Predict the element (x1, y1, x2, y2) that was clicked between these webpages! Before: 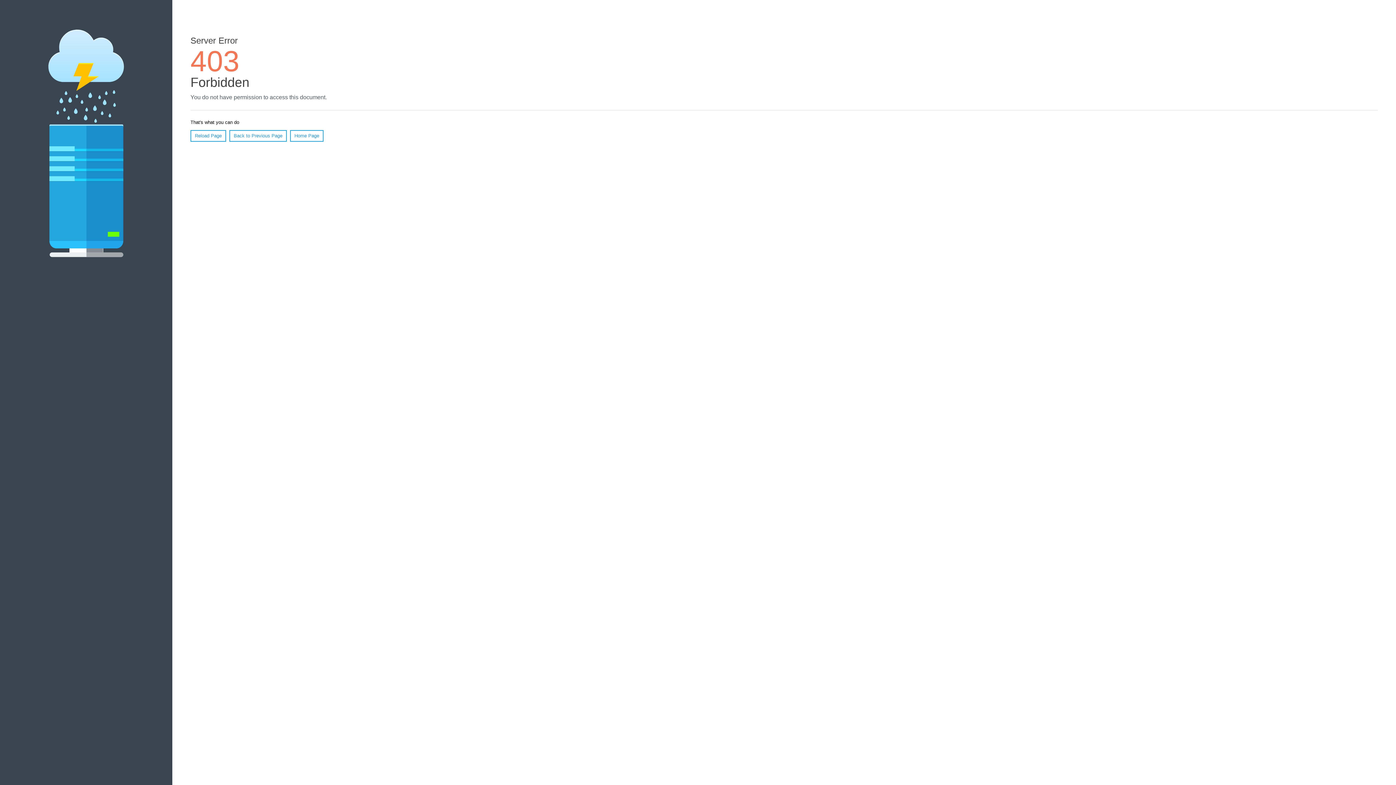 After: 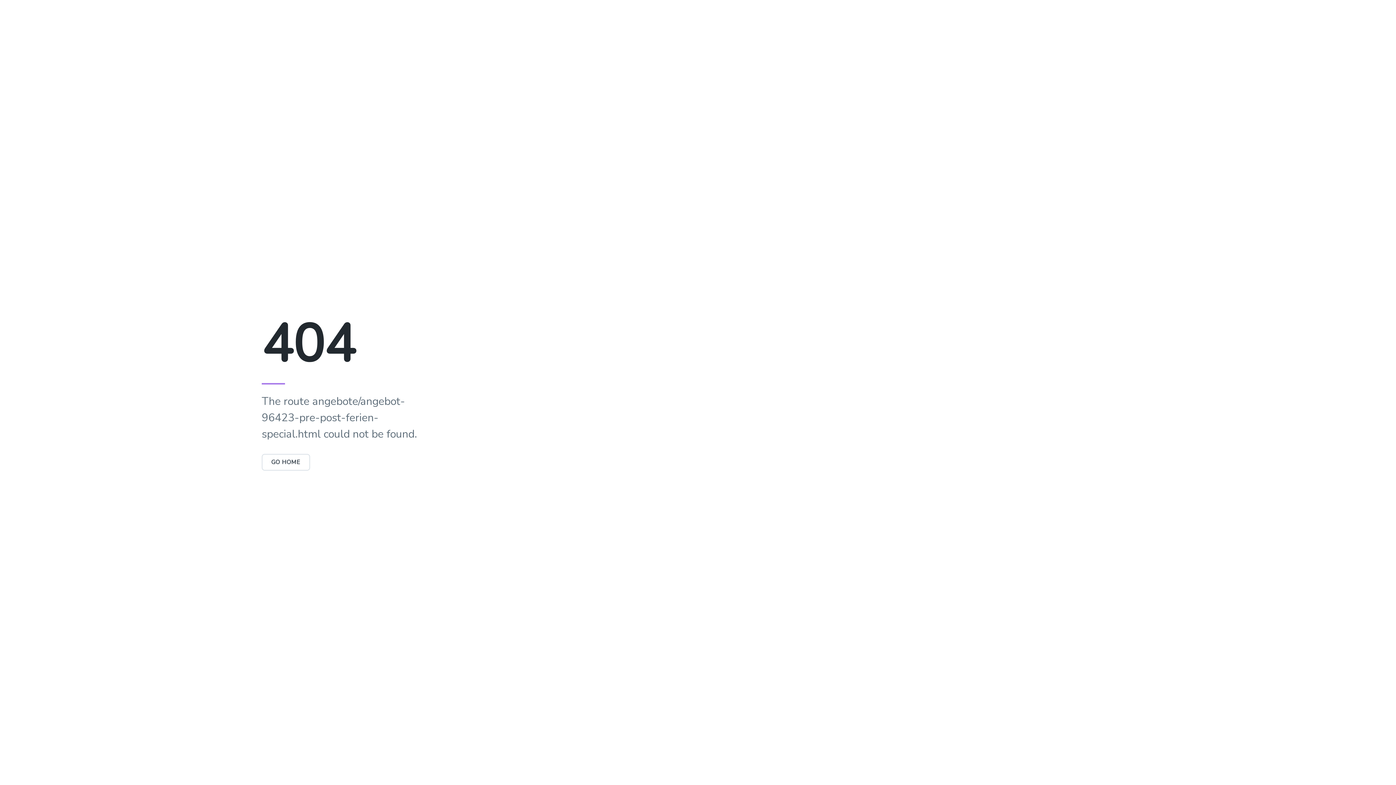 Action: bbox: (190, 130, 226, 141) label: Reload Page